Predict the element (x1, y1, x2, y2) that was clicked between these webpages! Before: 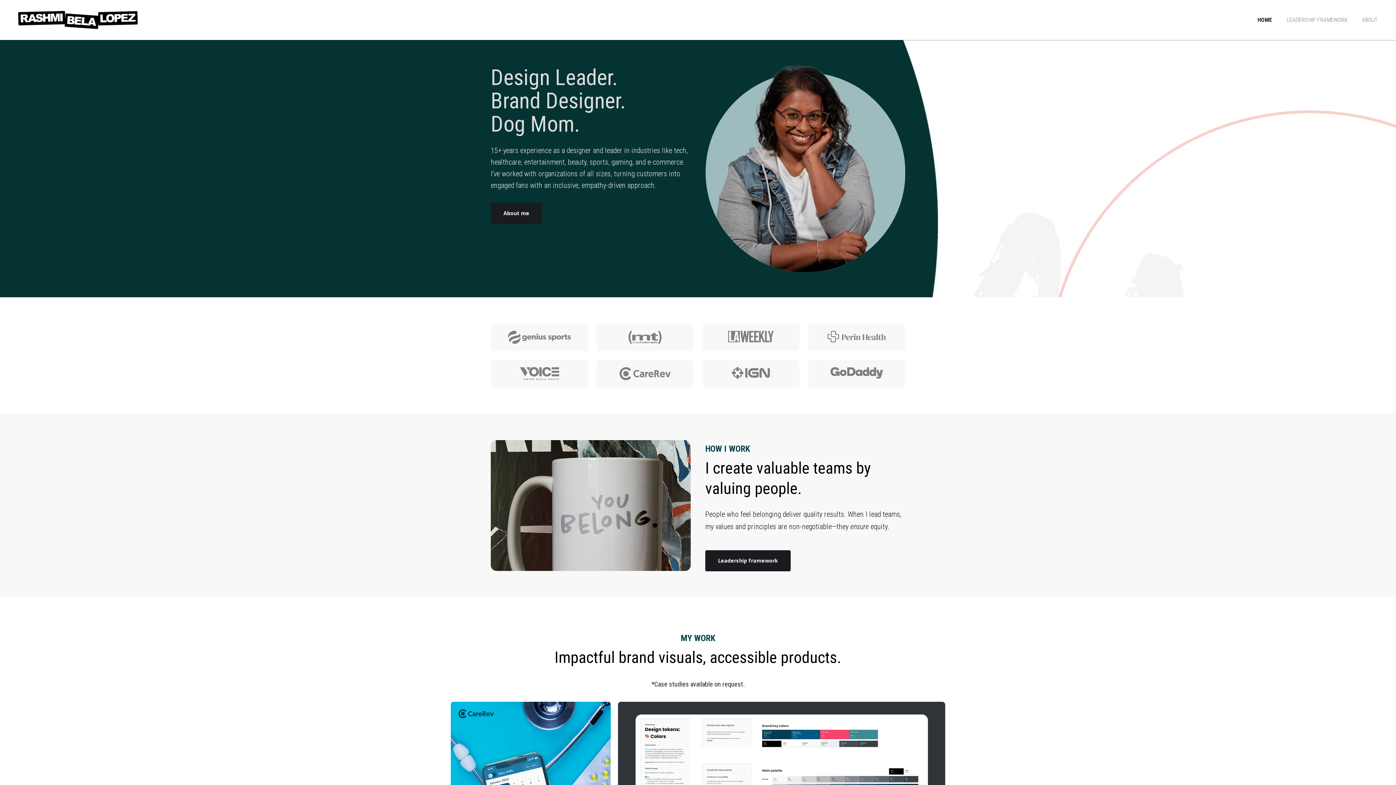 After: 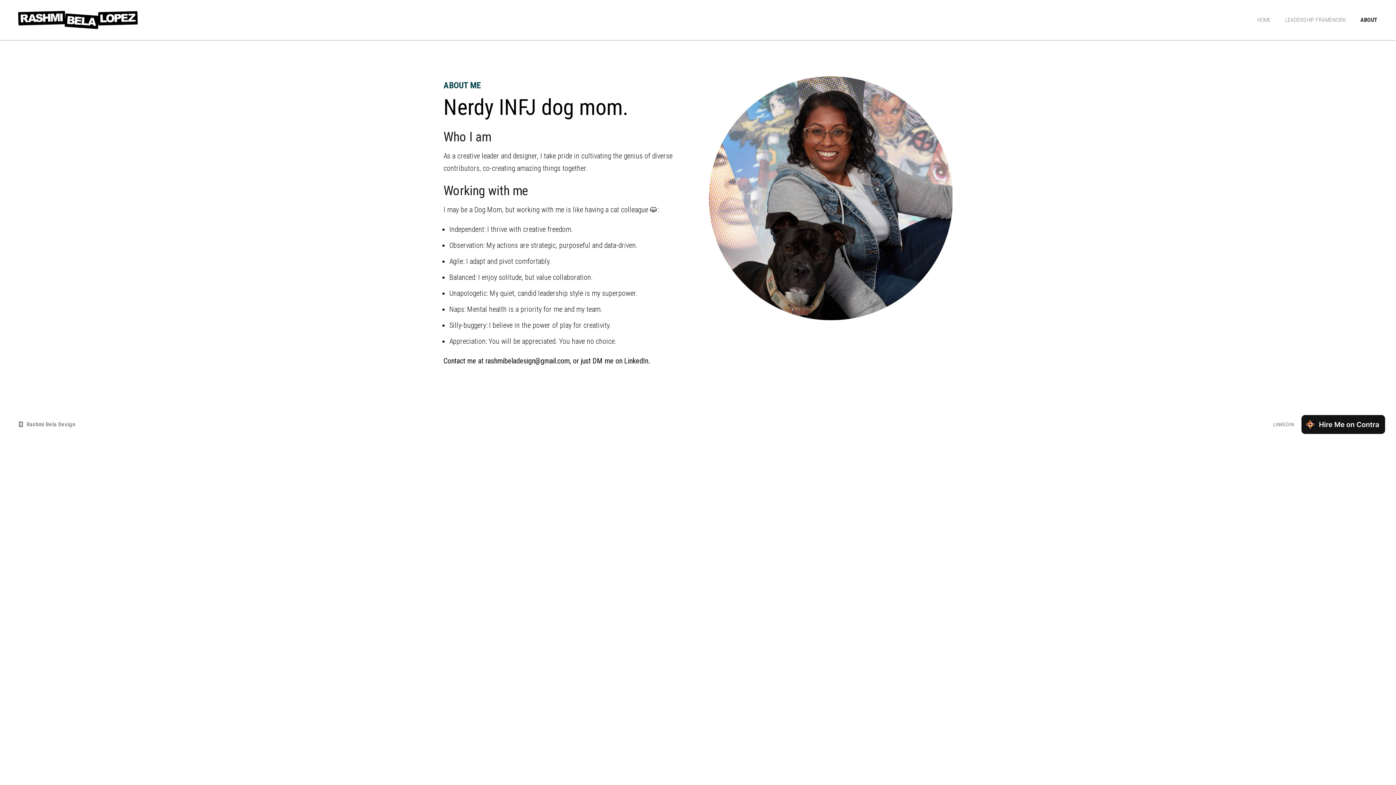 Action: label: About me bbox: (490, 202, 542, 224)